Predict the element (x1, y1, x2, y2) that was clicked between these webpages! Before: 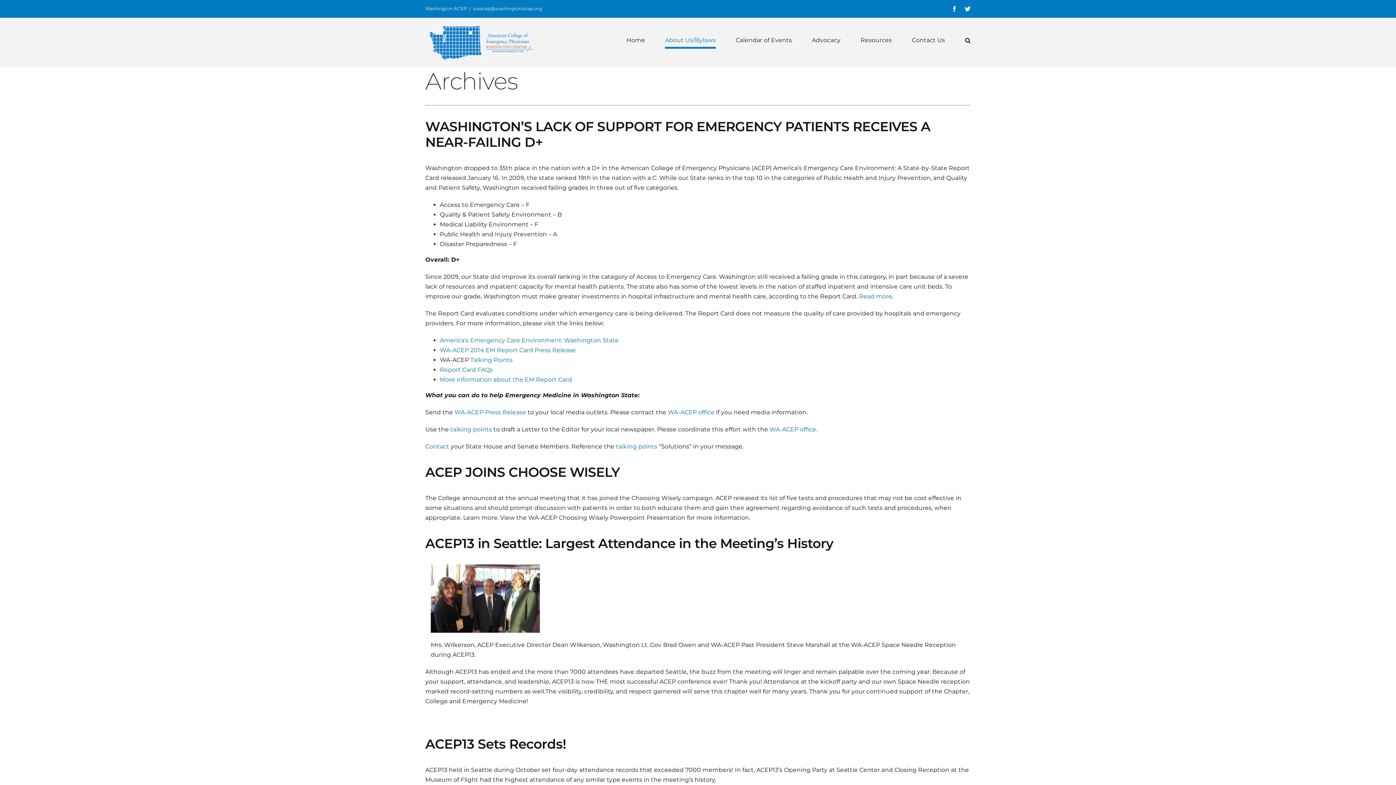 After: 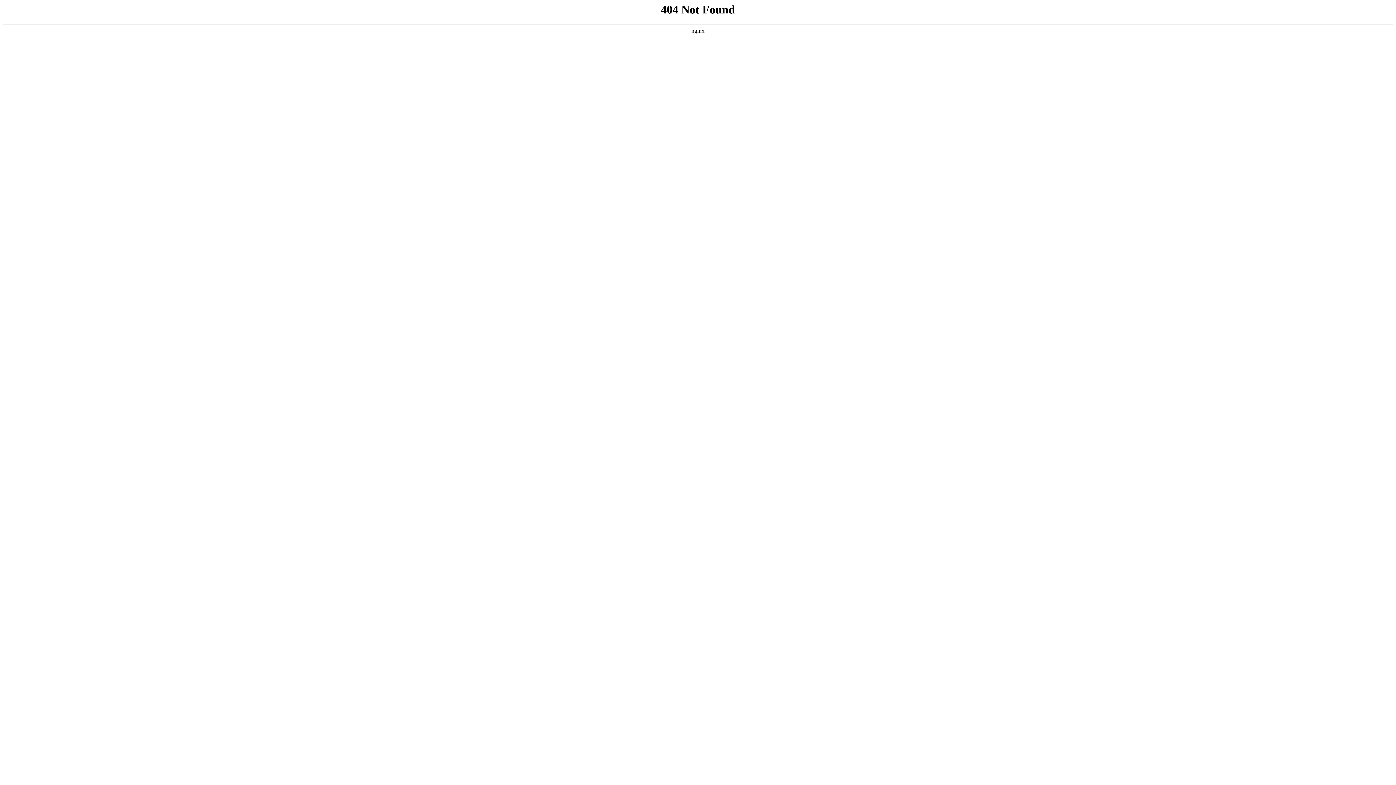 Action: bbox: (440, 337, 618, 344) label: America’s Emergency Care Environment: Washington State